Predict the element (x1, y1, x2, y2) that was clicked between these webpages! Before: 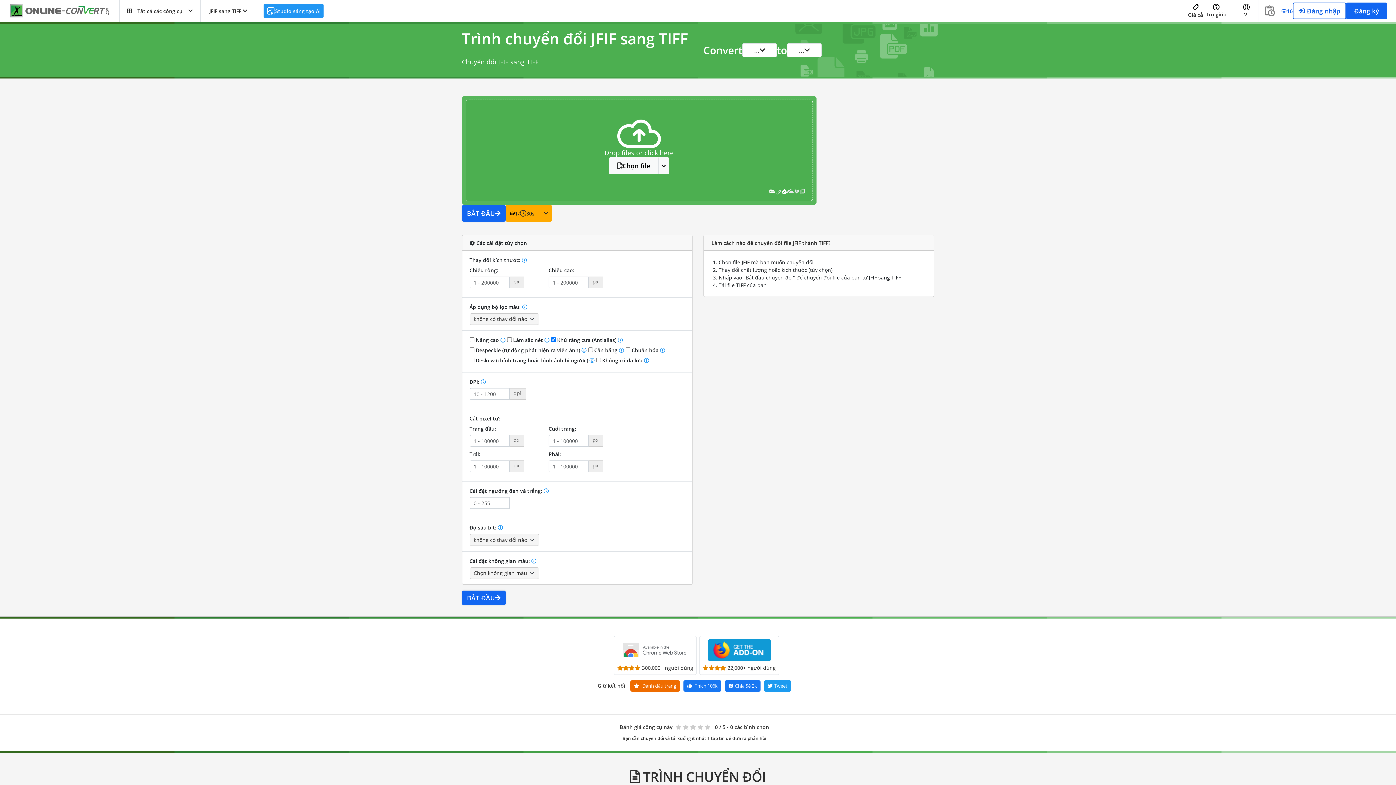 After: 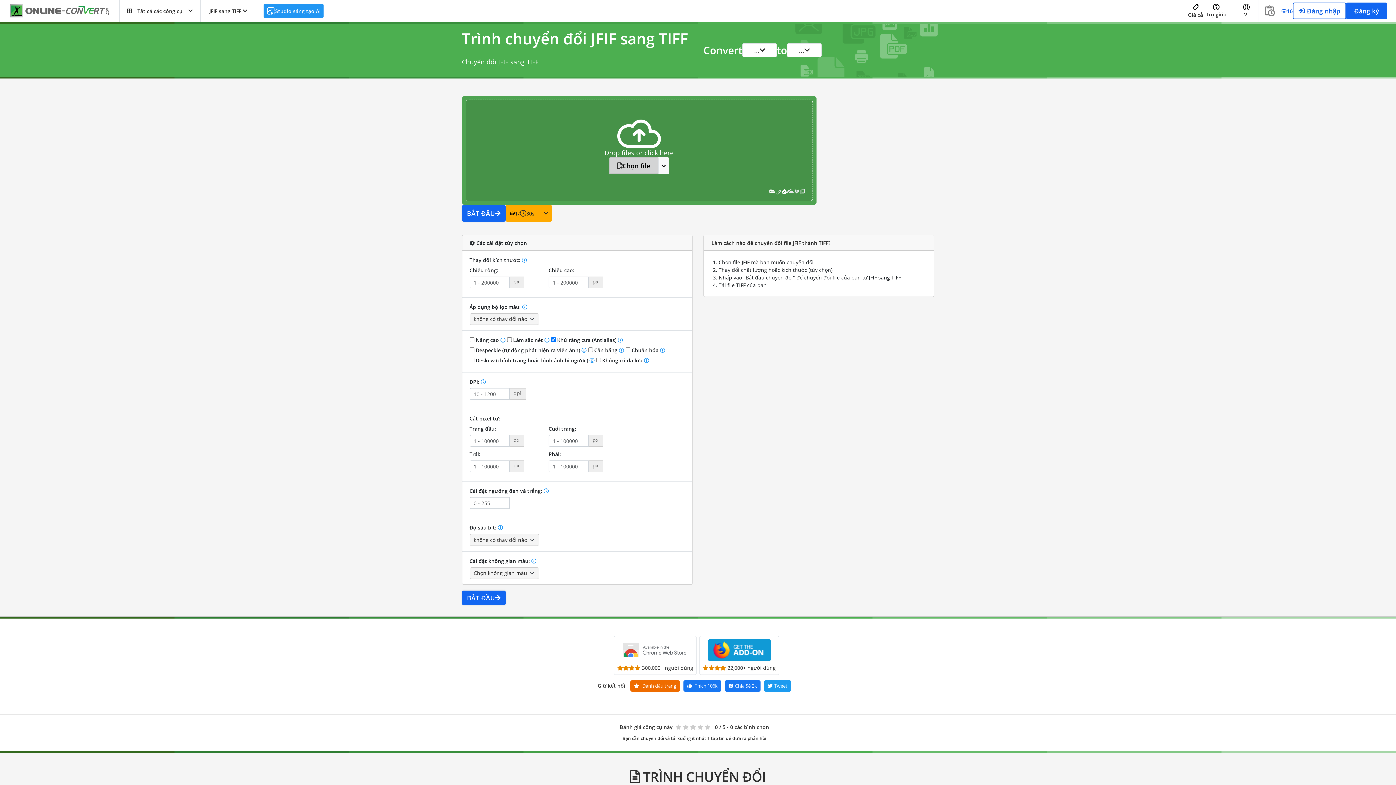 Action: label: Chọn file bbox: (608, 157, 658, 174)